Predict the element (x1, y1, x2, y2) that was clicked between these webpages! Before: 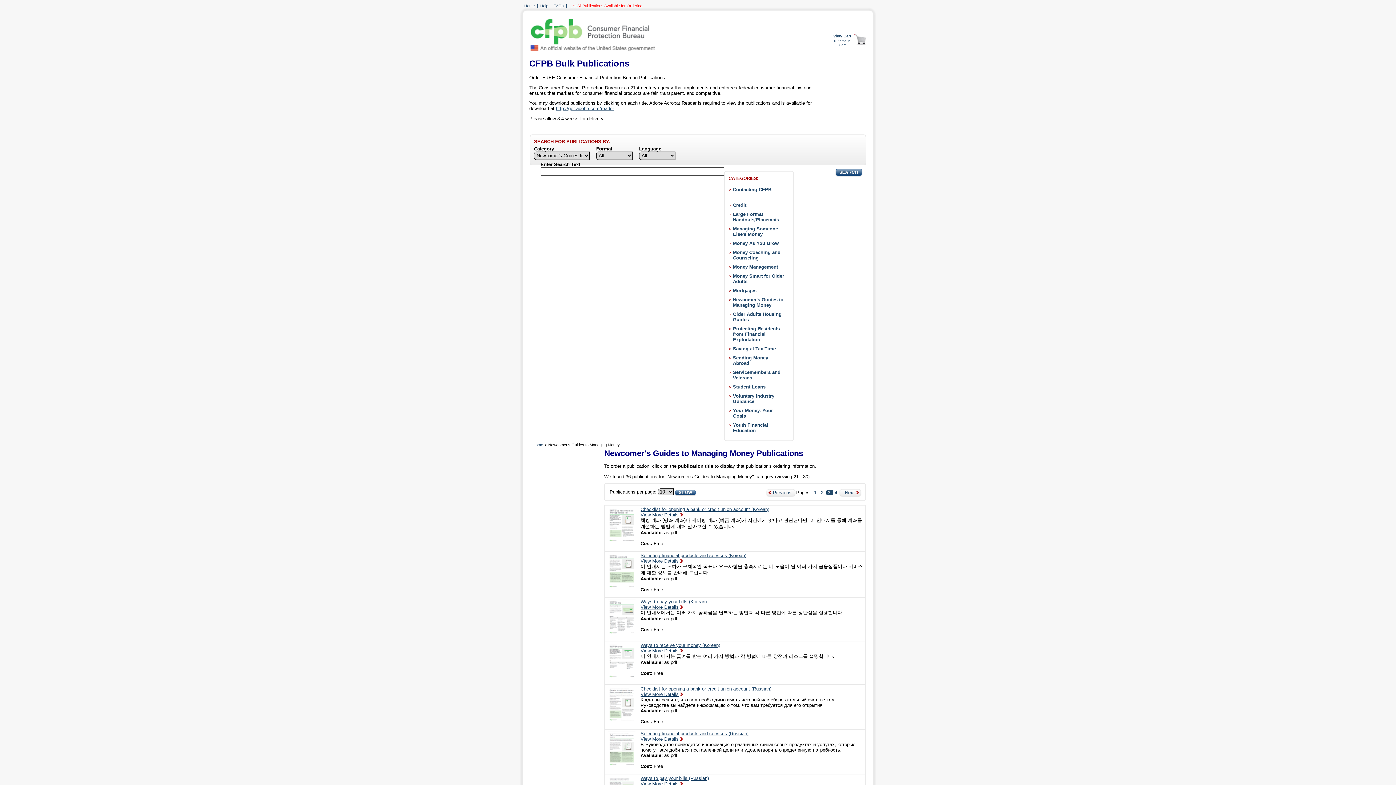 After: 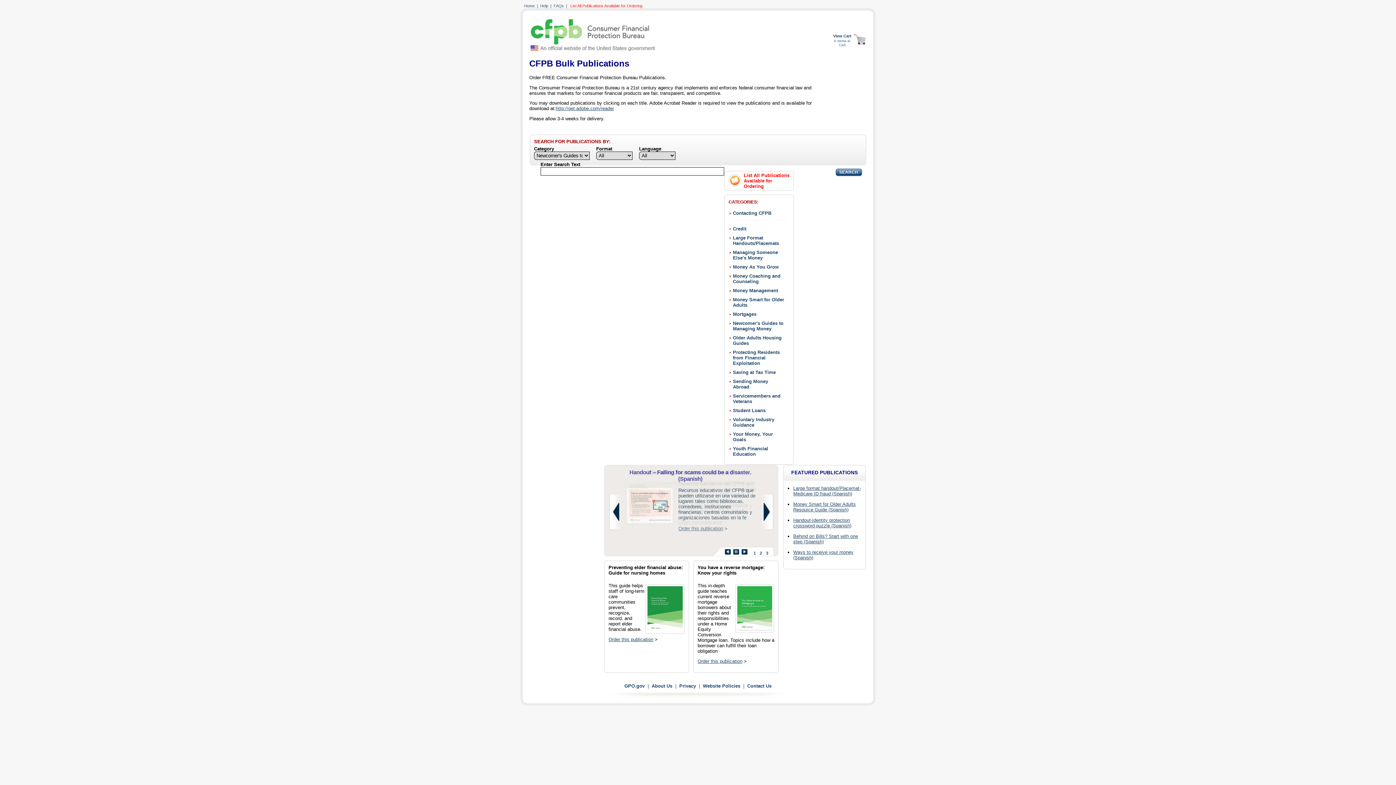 Action: bbox: (524, 3, 534, 8) label: Home